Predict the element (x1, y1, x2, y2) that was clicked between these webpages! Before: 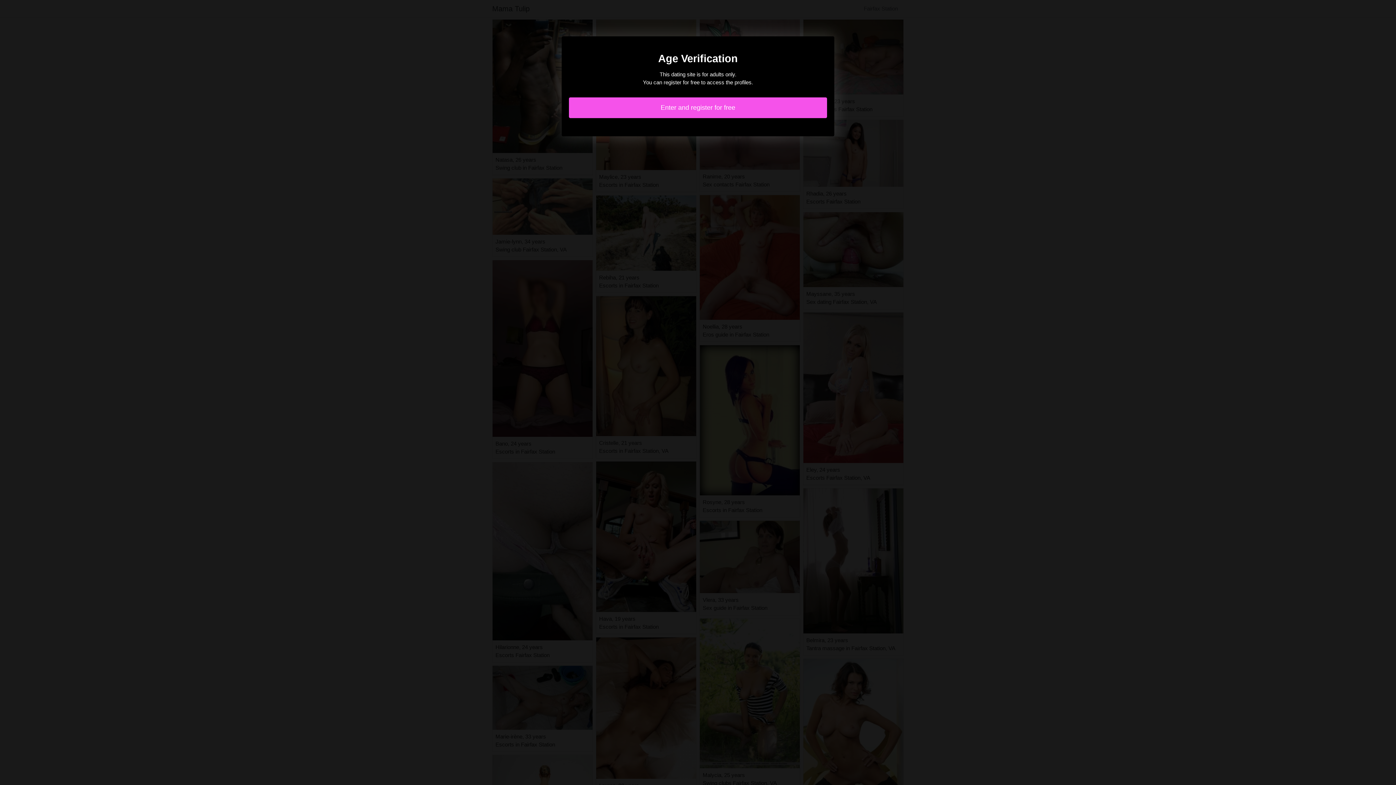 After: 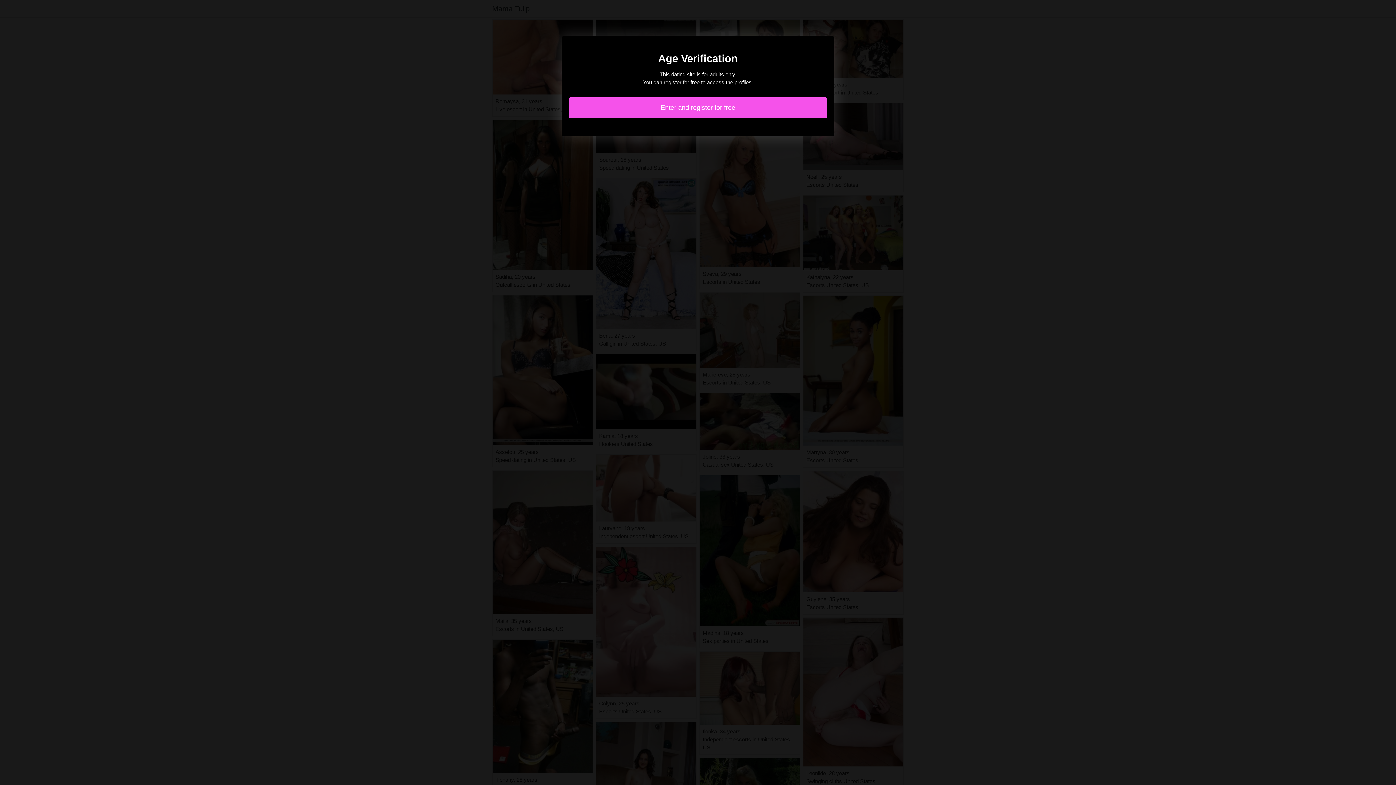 Action: bbox: (569, 97, 827, 118) label: Enter and register for free